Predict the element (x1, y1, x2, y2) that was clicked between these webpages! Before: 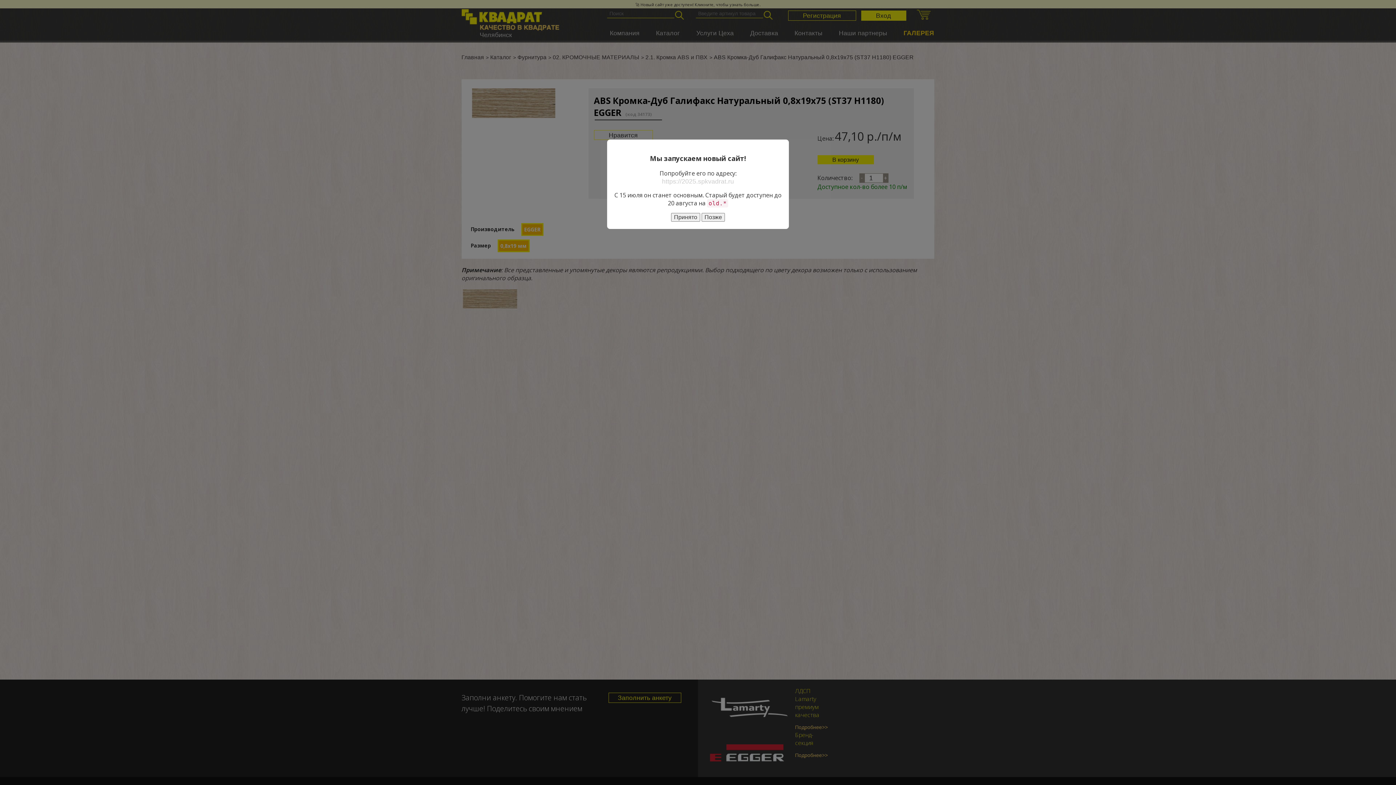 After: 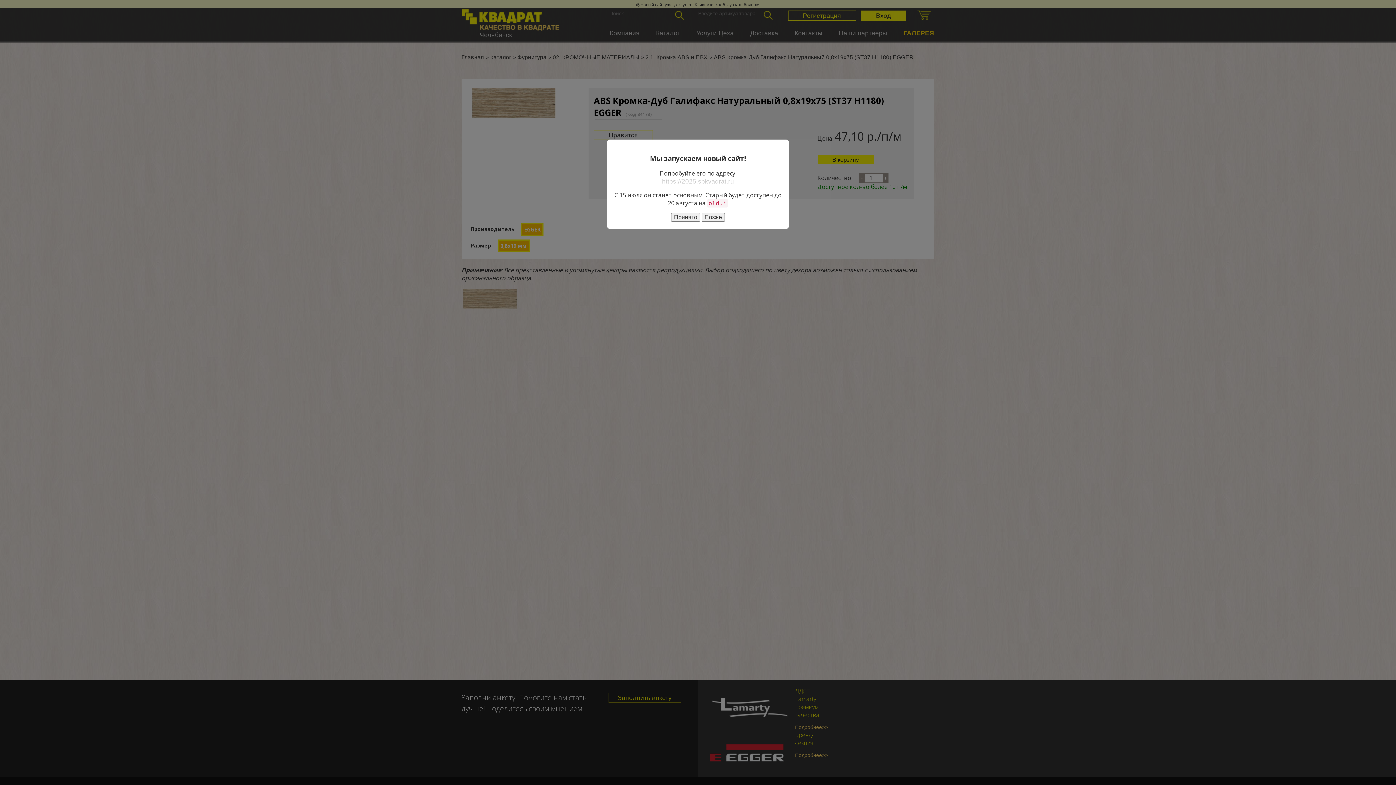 Action: bbox: (662, 177, 734, 185) label: https://2025.spkvadrat.ru